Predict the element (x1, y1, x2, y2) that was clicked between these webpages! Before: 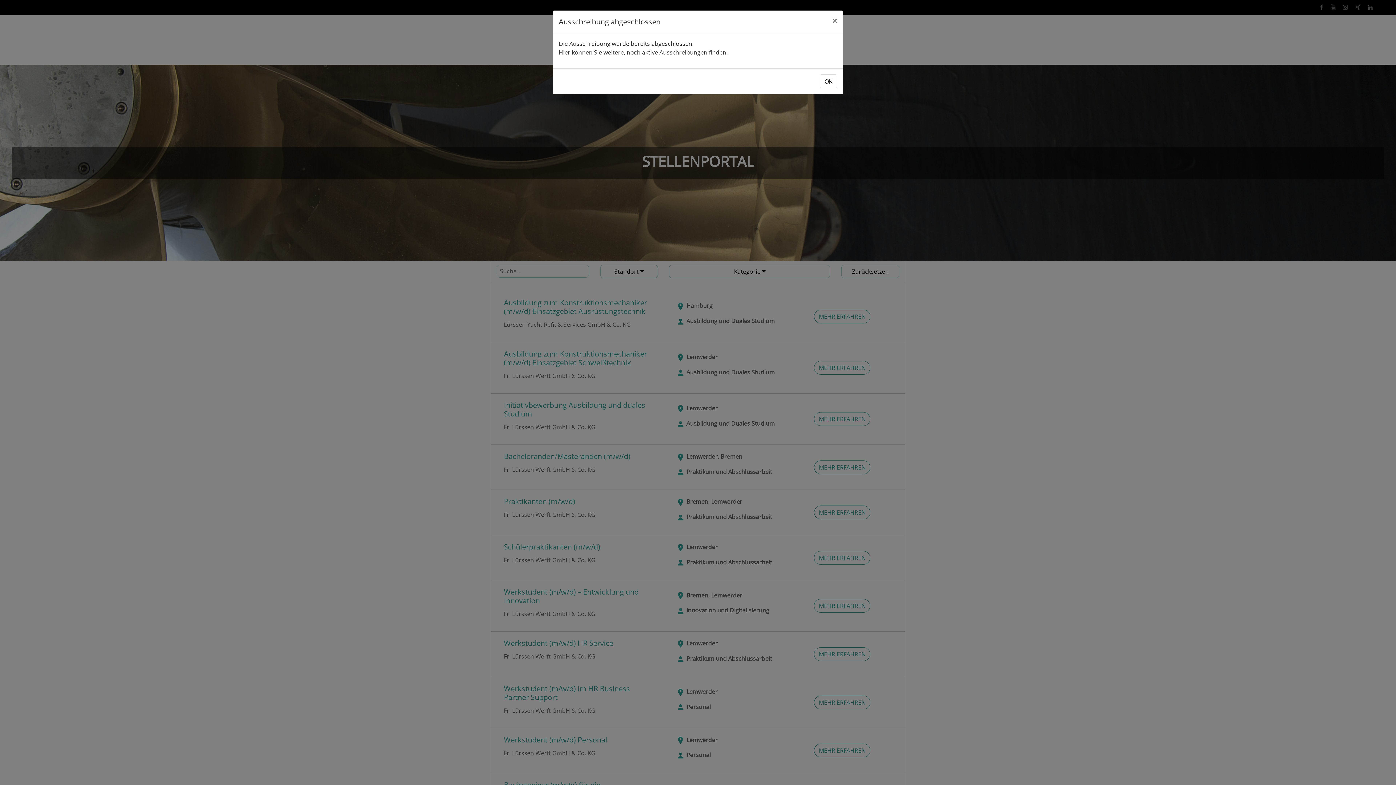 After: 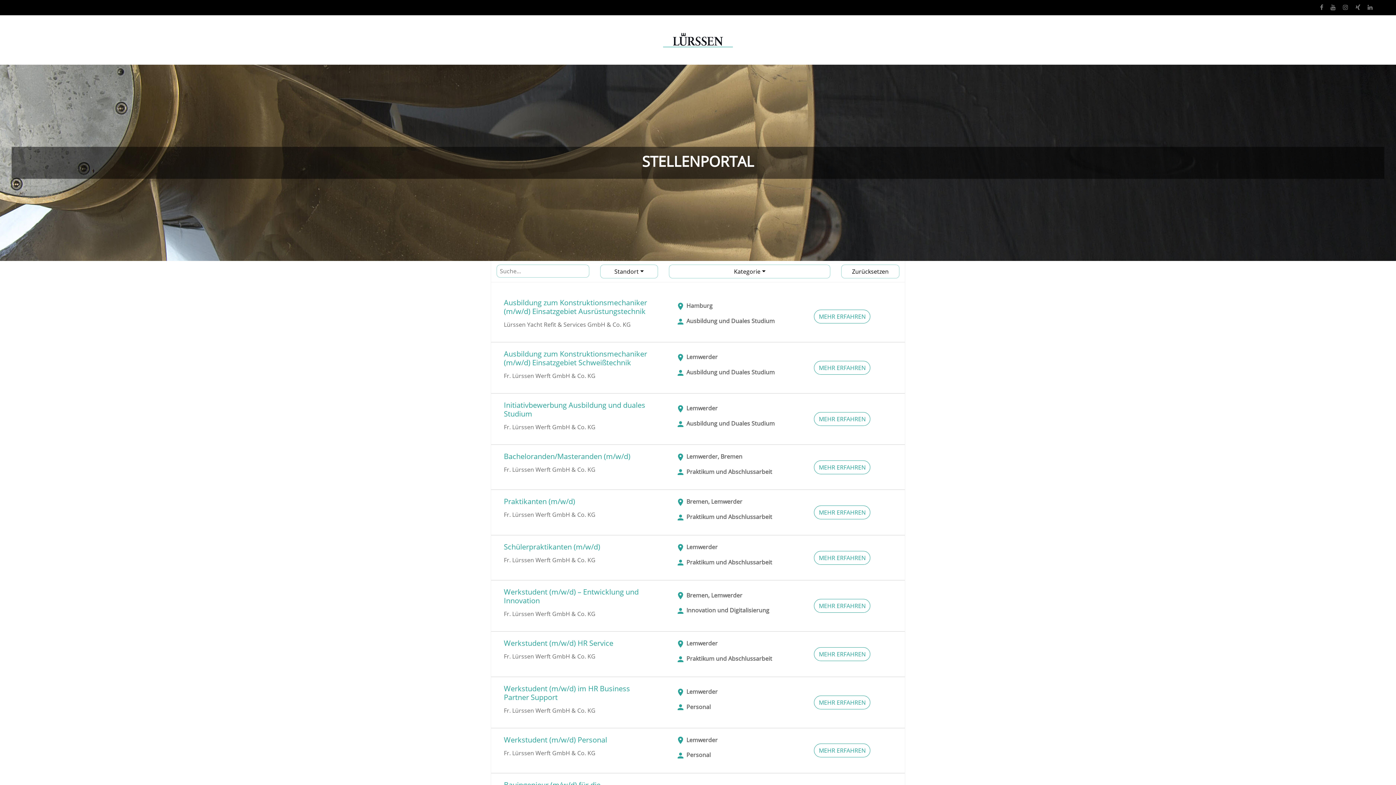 Action: bbox: (826, 10, 843, 30) label: ×